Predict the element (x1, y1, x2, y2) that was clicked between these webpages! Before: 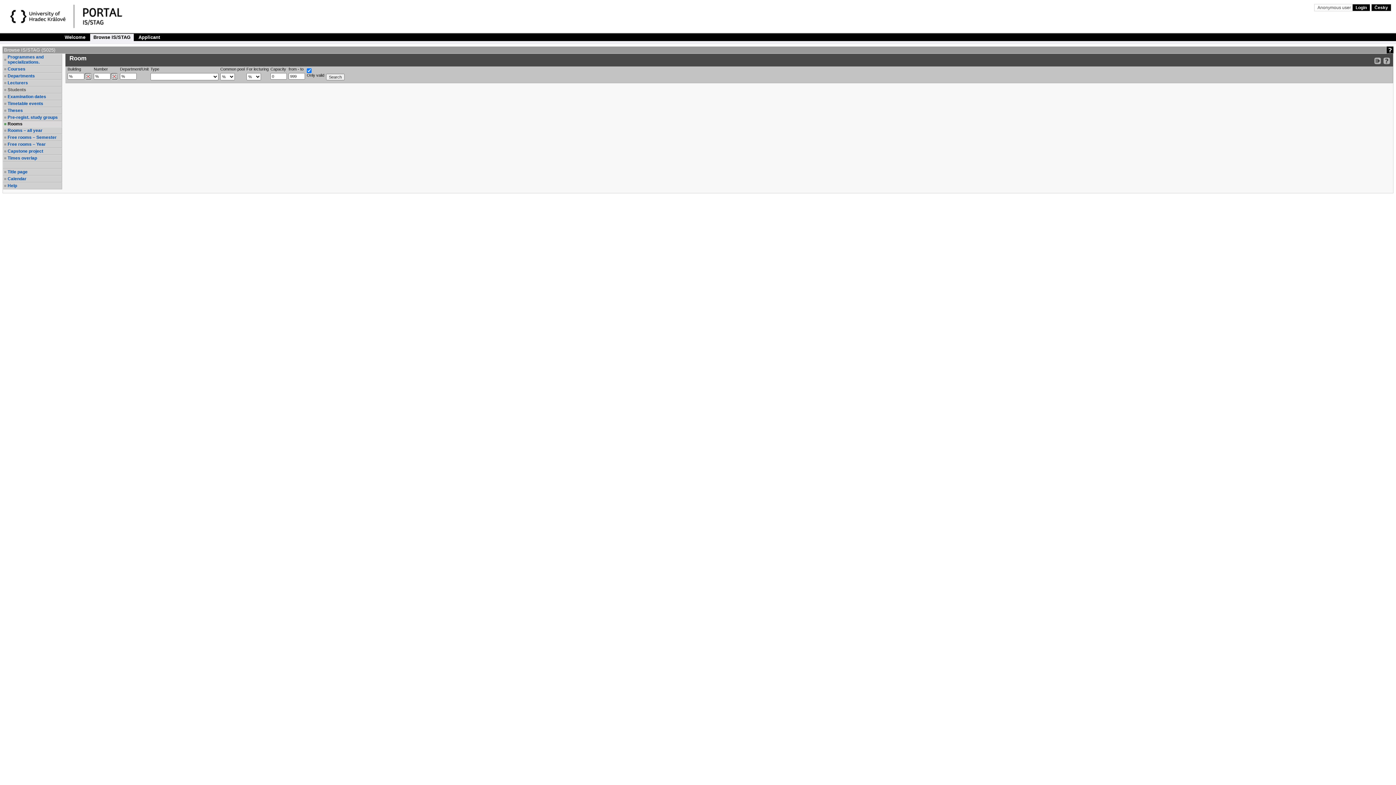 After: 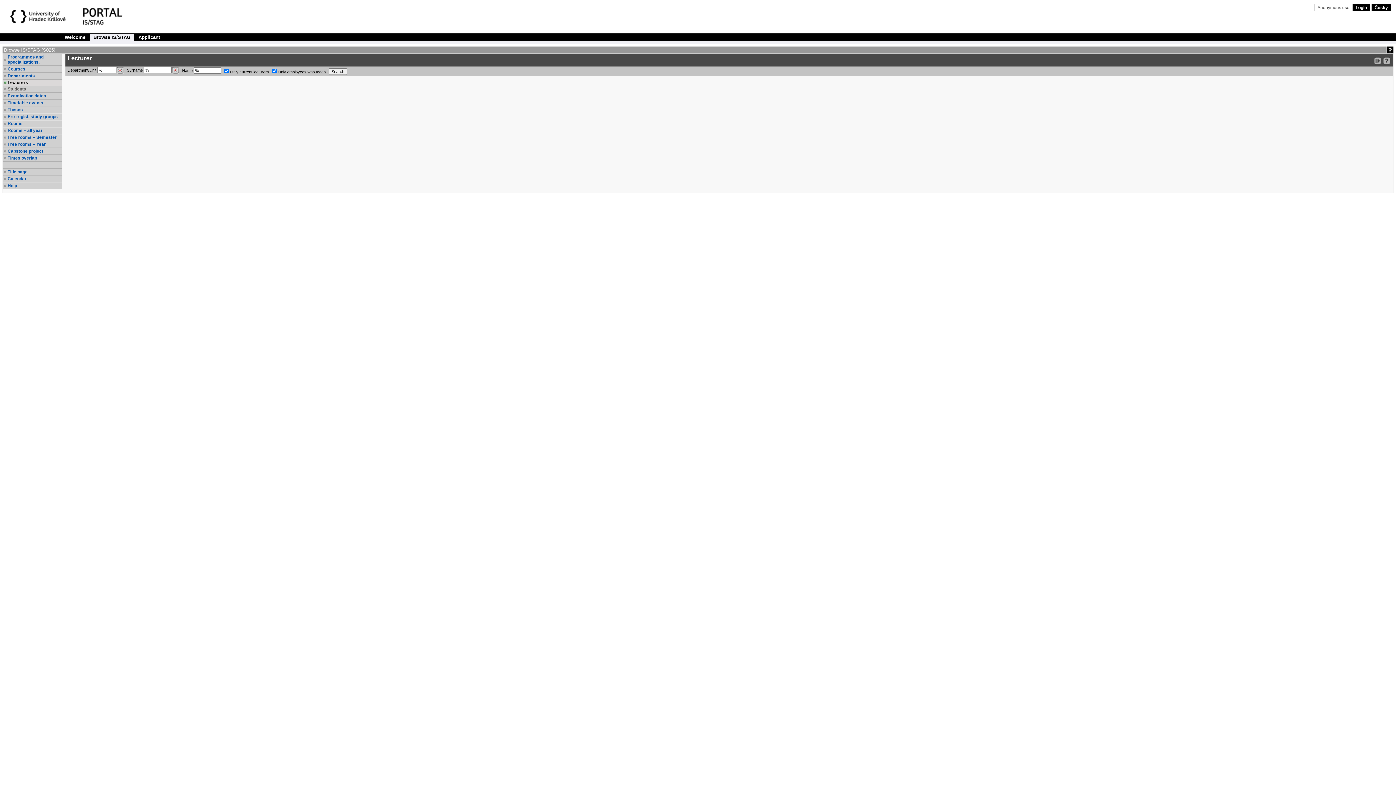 Action: bbox: (7, 80, 61, 85) label: Lecturers